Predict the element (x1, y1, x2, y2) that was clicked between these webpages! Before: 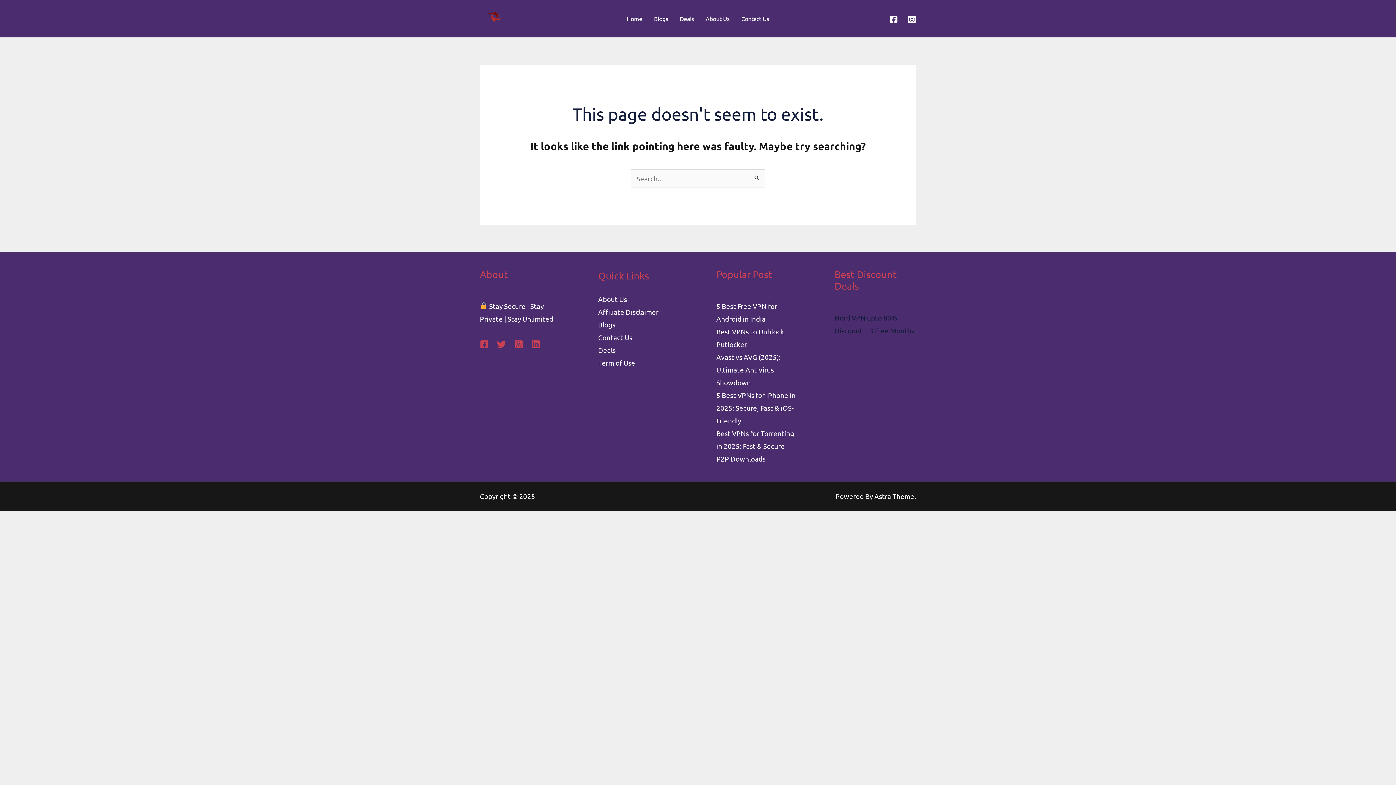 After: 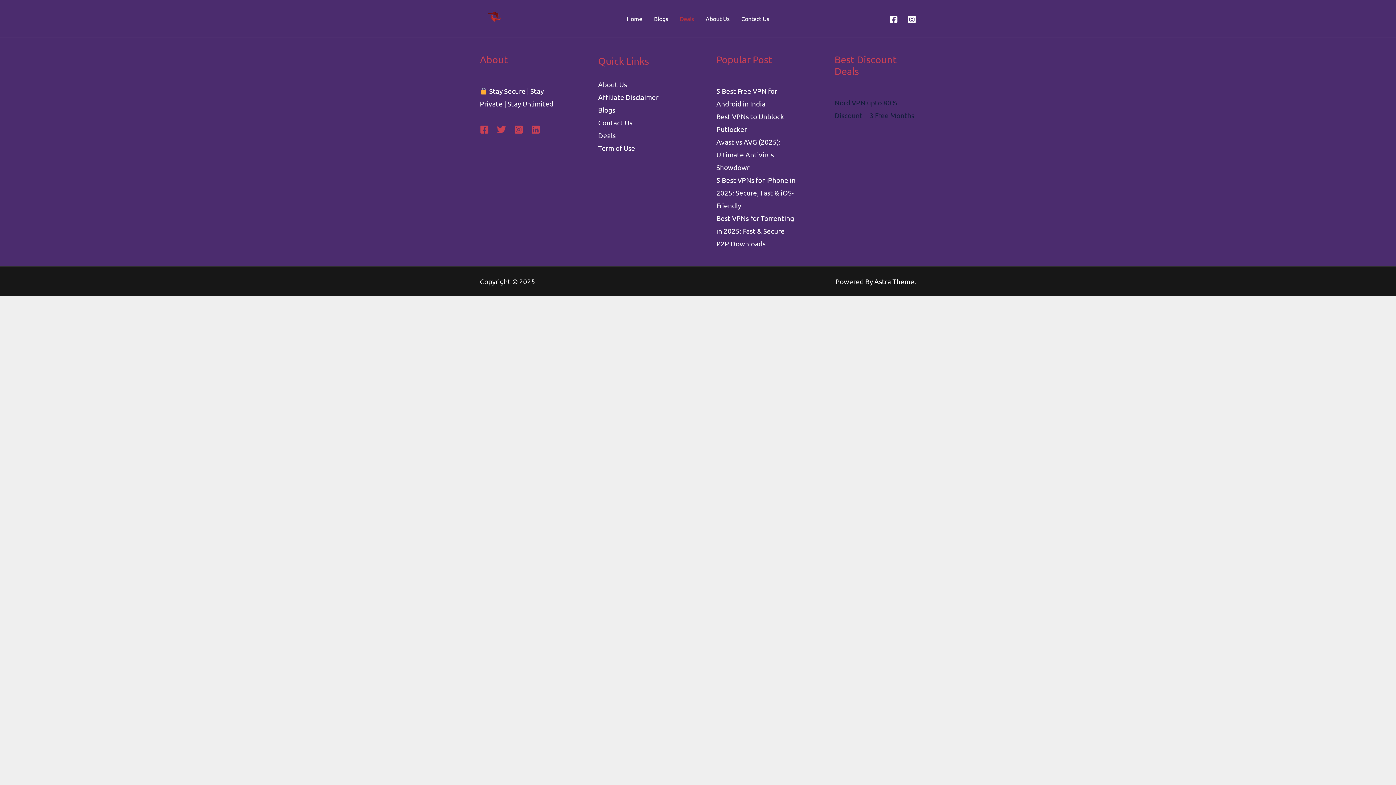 Action: bbox: (598, 345, 615, 354) label: Deals